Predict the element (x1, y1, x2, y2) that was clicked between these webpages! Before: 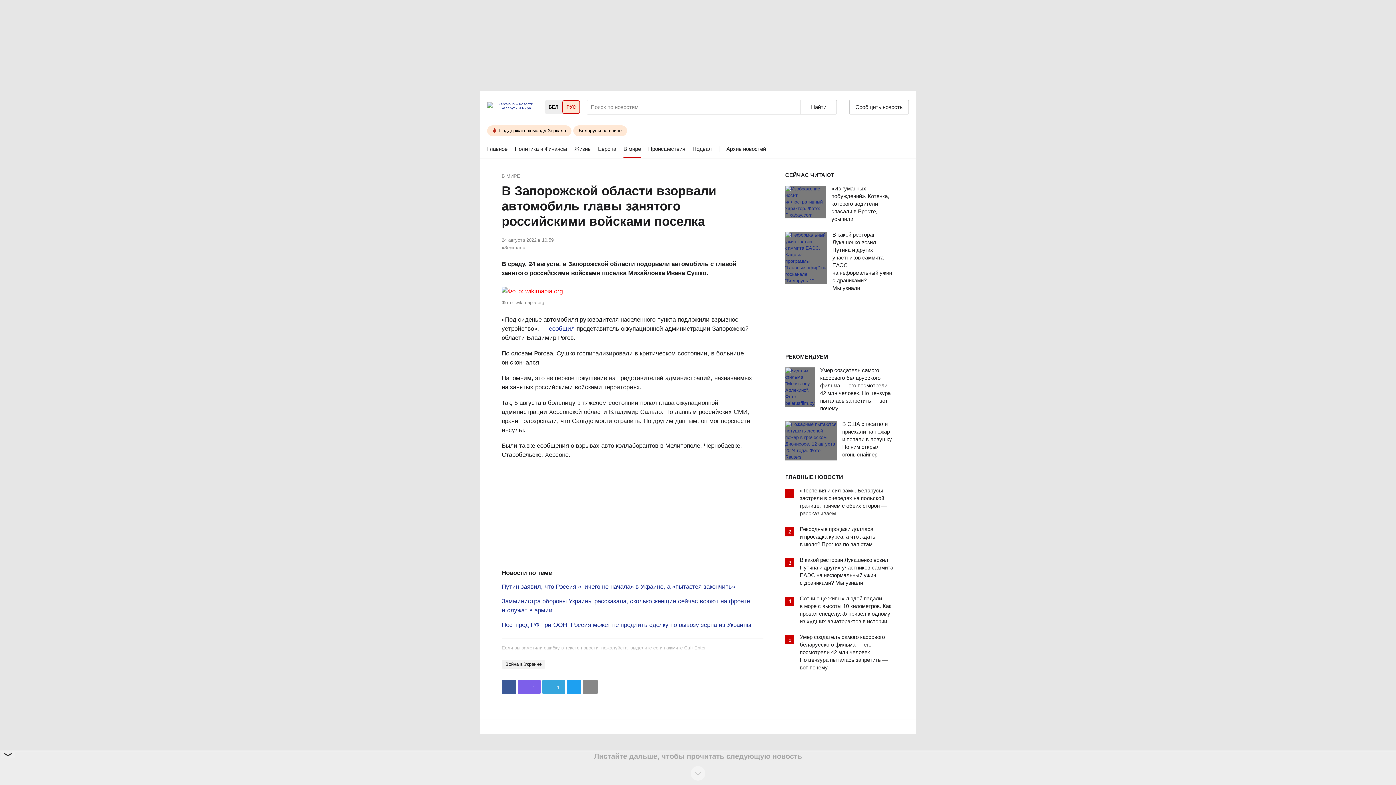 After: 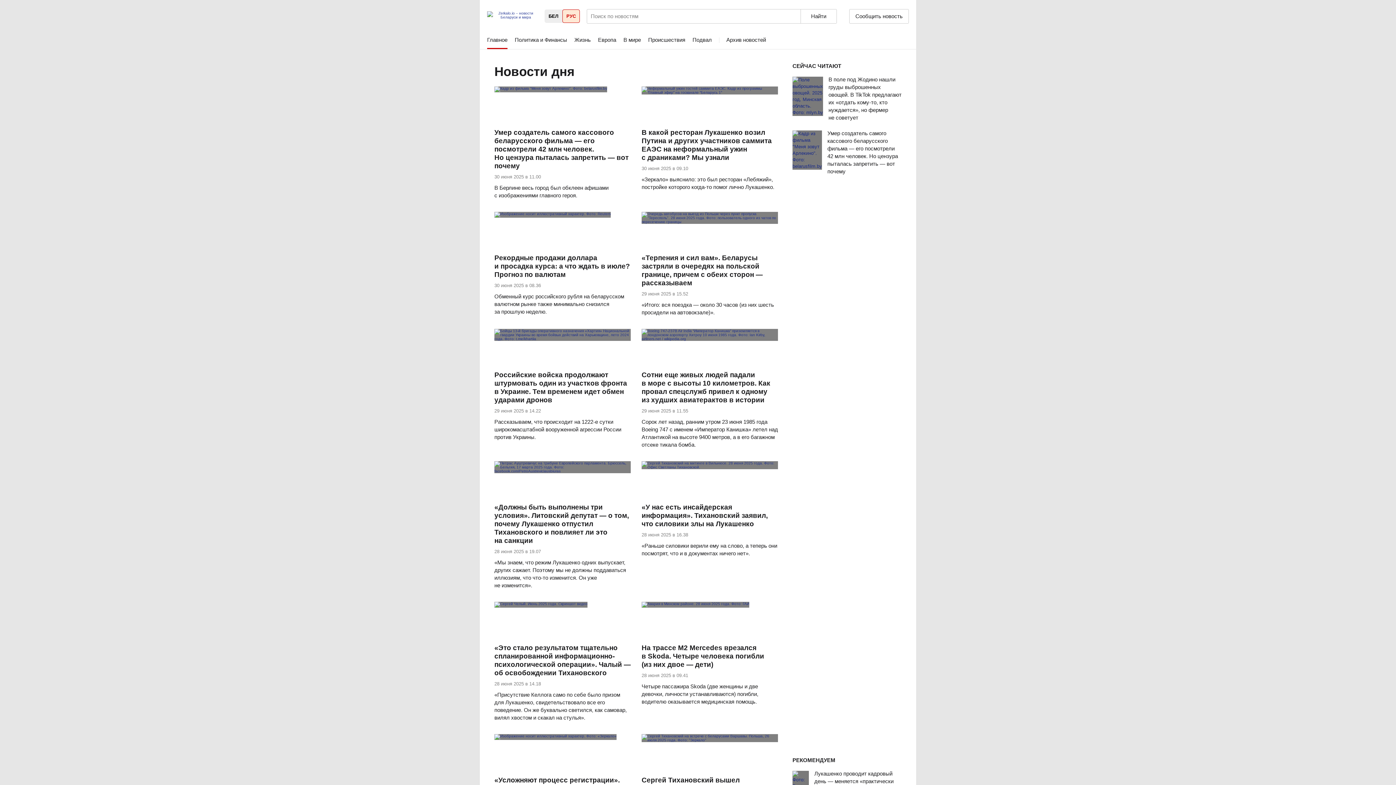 Action: label: Главное bbox: (487, 140, 507, 158)